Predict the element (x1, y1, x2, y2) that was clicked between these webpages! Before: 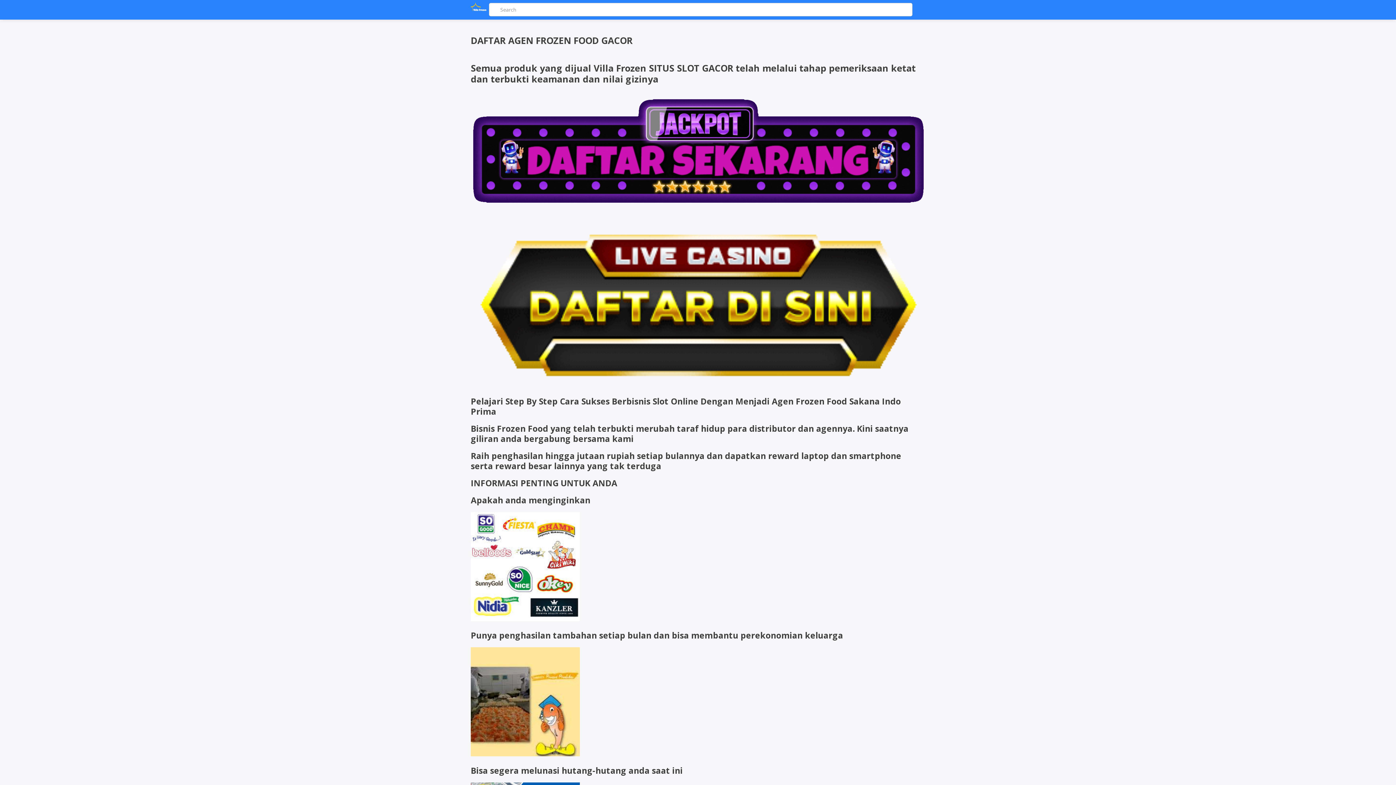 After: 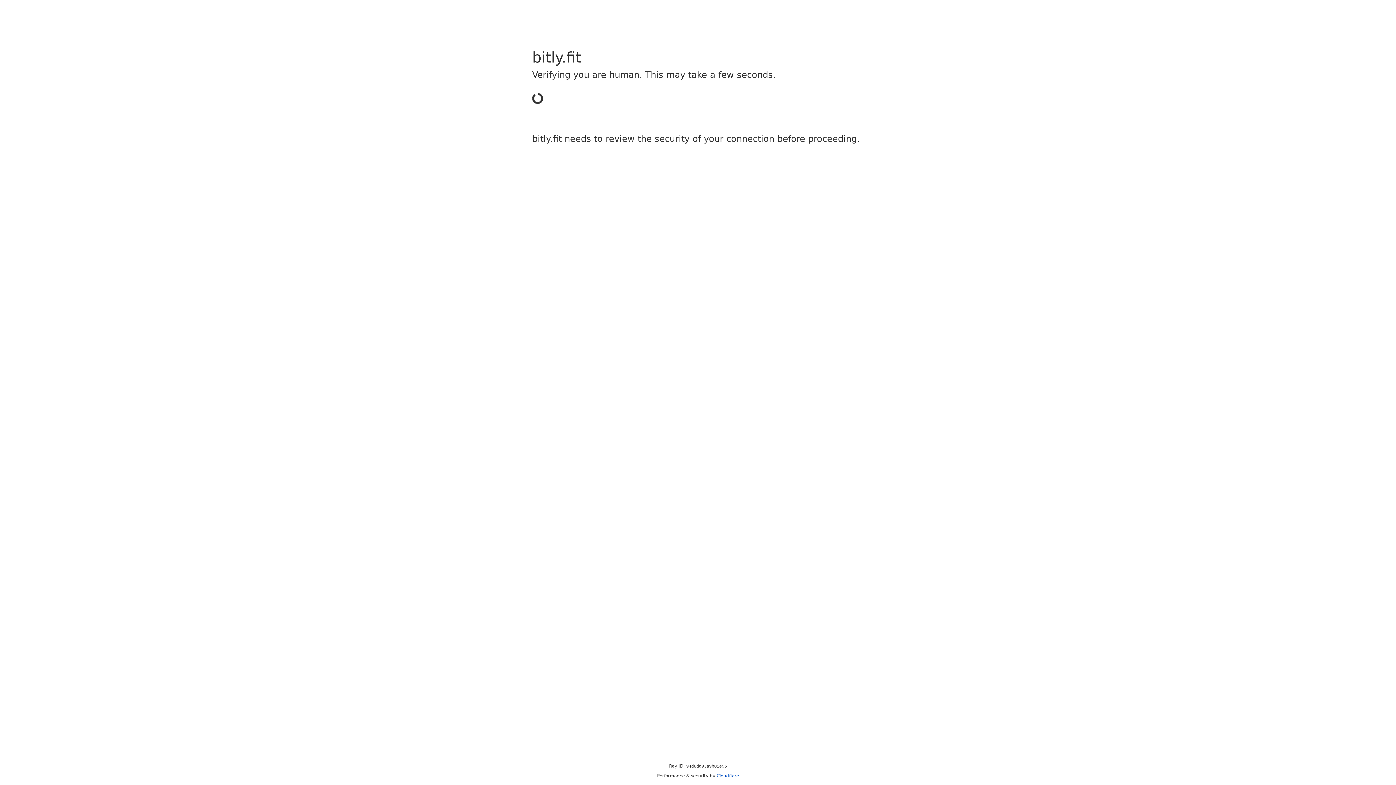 Action: bbox: (470, 380, 925, 388)